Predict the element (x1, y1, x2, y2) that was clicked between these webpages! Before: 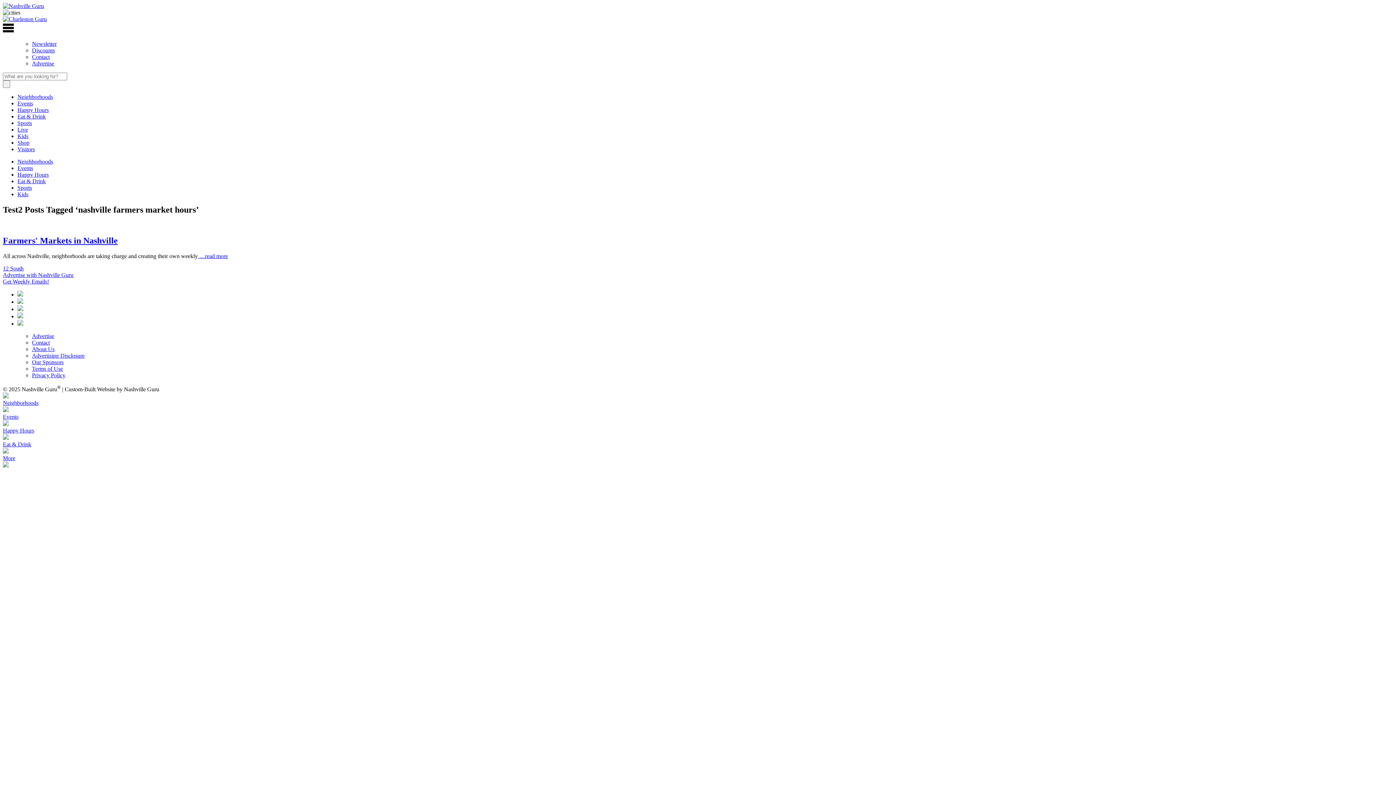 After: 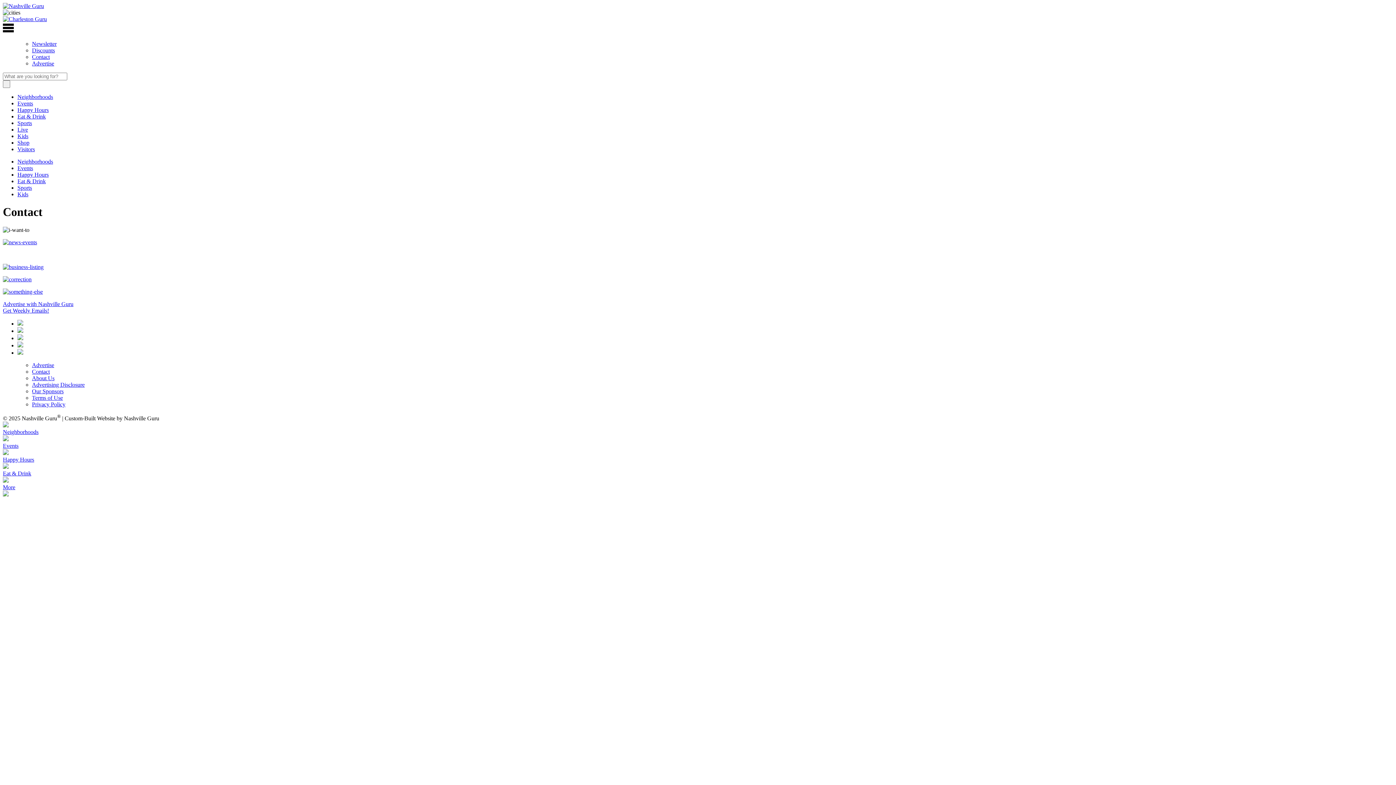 Action: label: Contact bbox: (32, 53, 49, 60)